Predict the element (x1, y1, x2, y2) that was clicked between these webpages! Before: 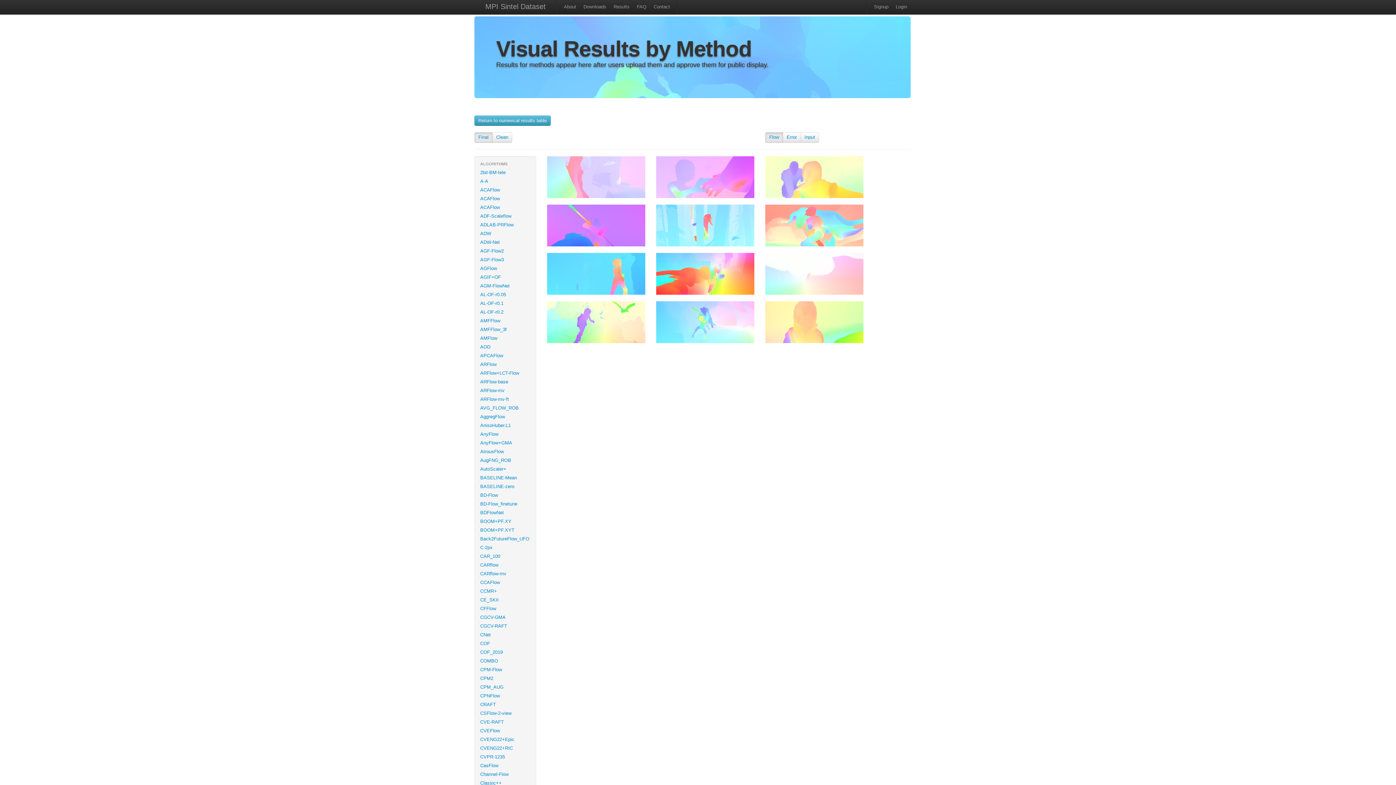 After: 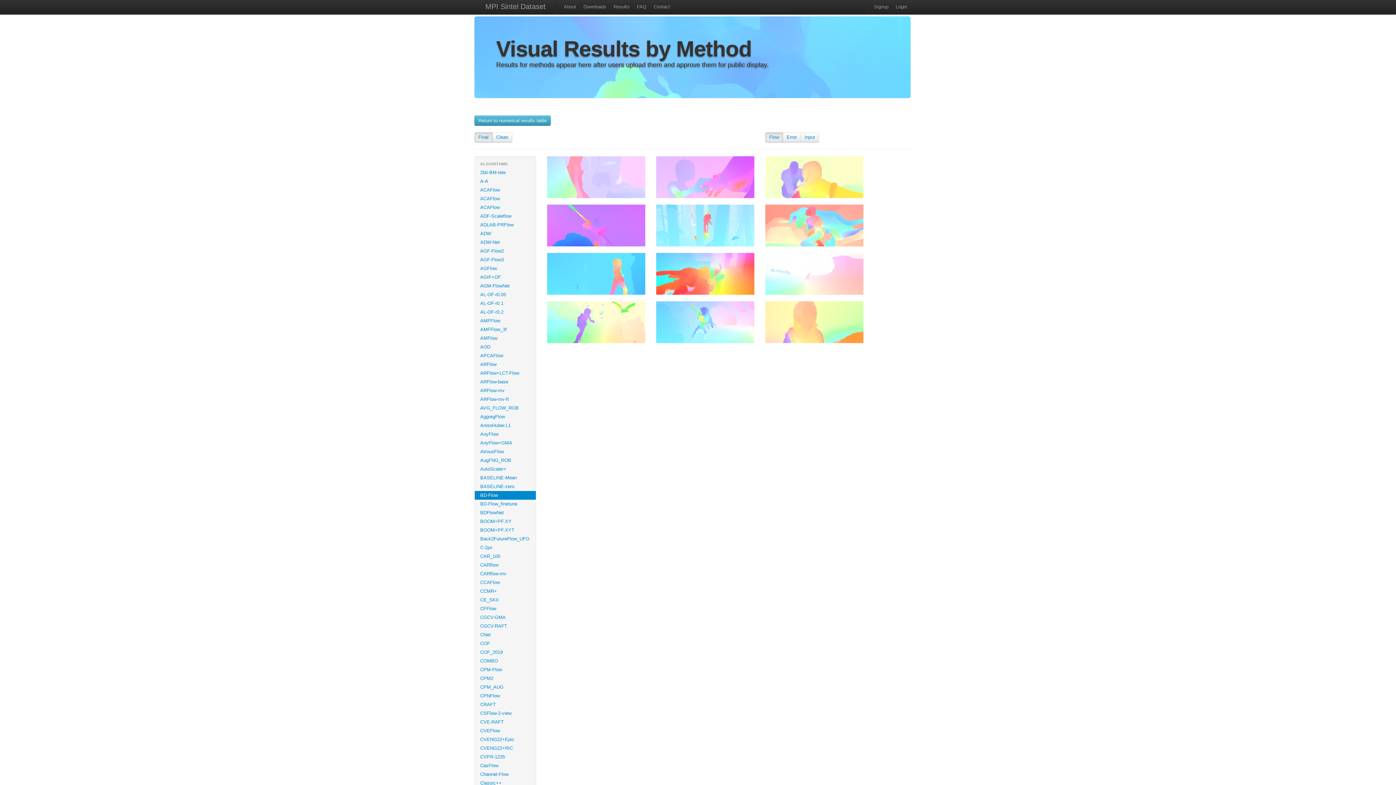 Action: label: BD-Flow bbox: (474, 491, 536, 500)